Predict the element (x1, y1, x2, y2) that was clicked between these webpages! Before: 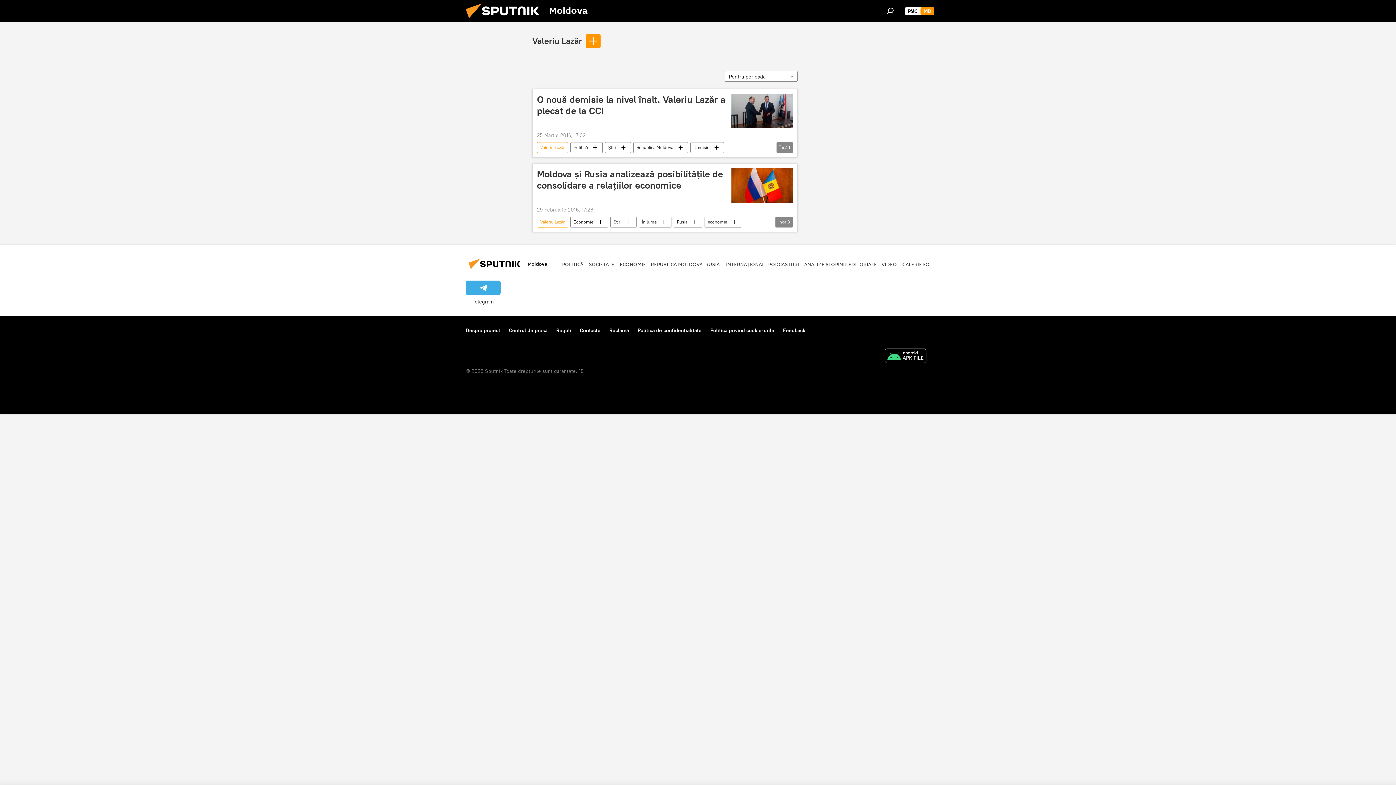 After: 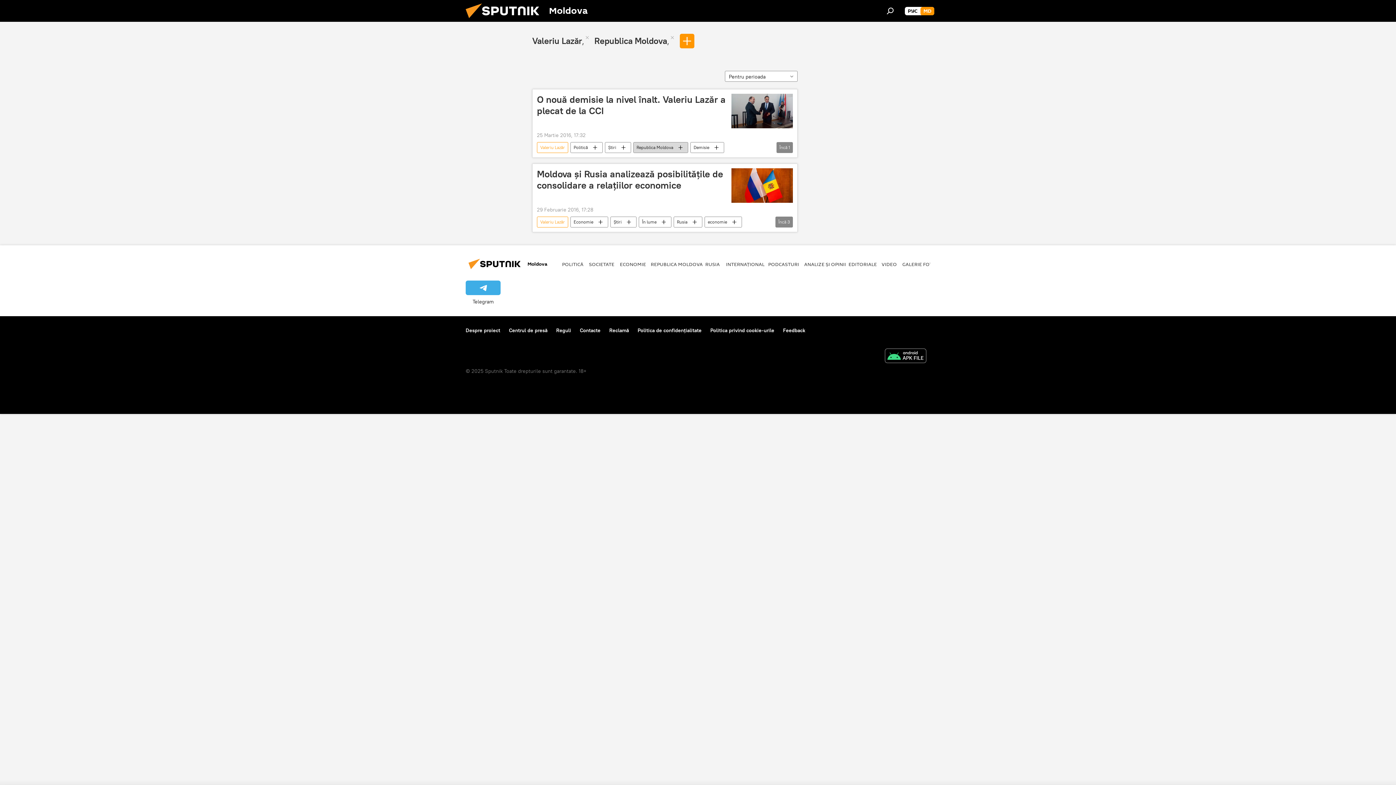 Action: bbox: (633, 142, 688, 153) label: Republica Moldova